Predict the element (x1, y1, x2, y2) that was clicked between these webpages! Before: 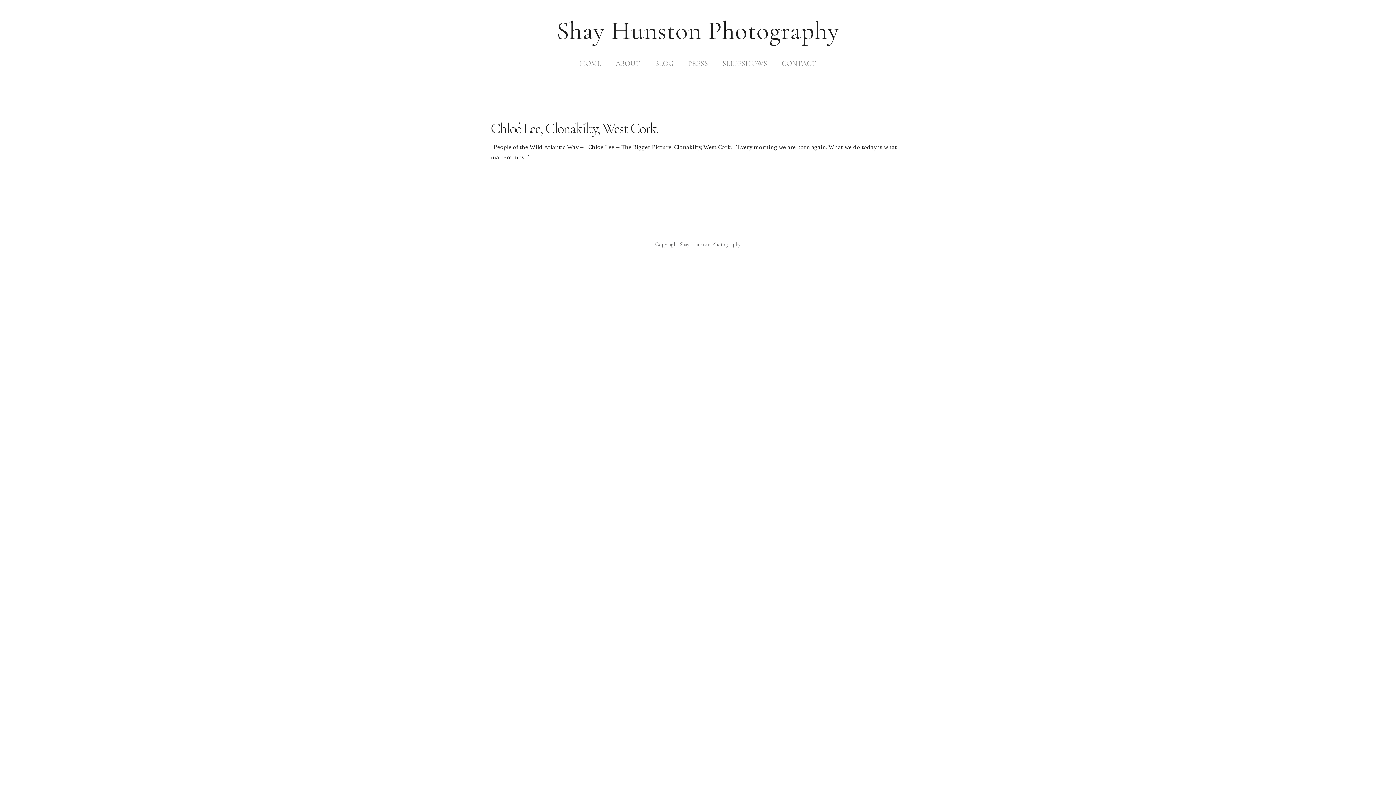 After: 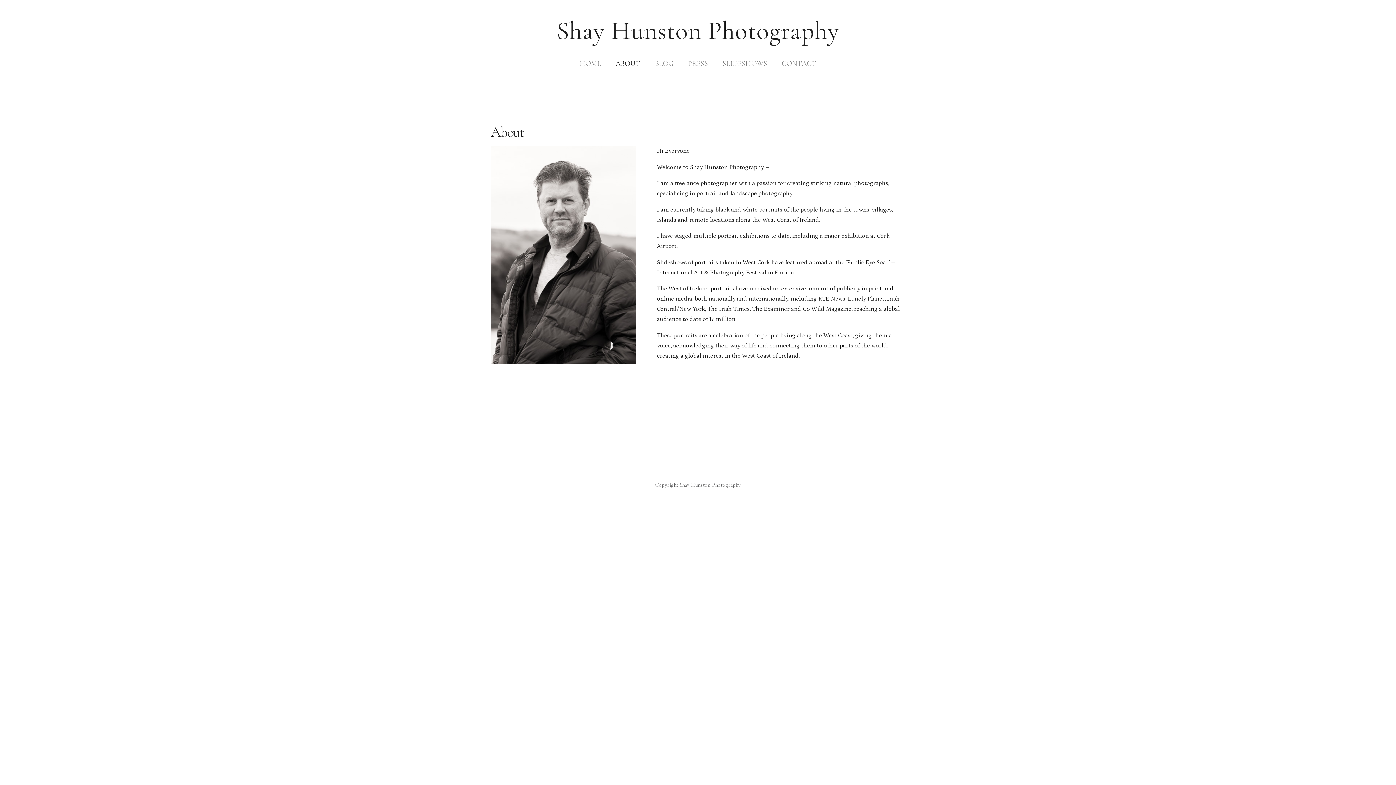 Action: label: ABOUT bbox: (615, 58, 640, 69)